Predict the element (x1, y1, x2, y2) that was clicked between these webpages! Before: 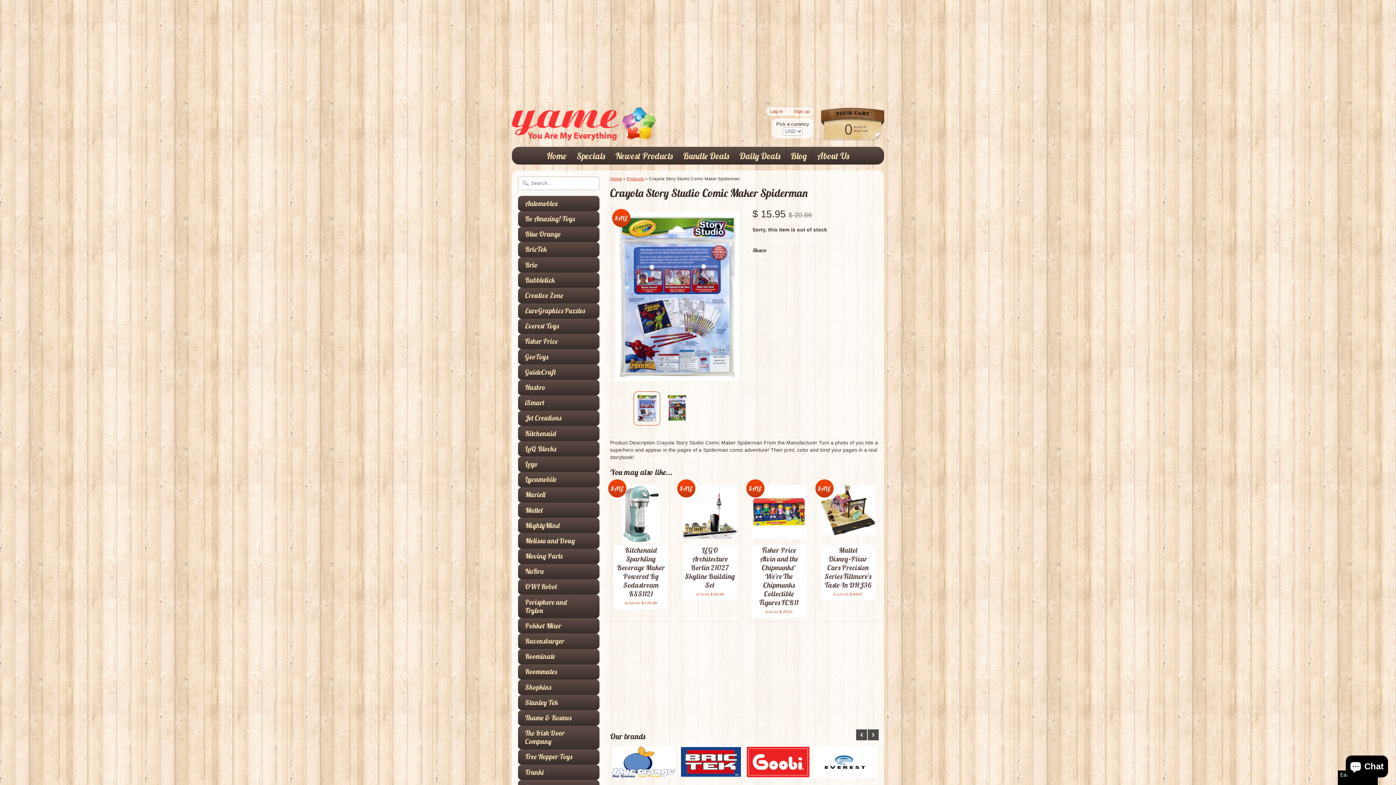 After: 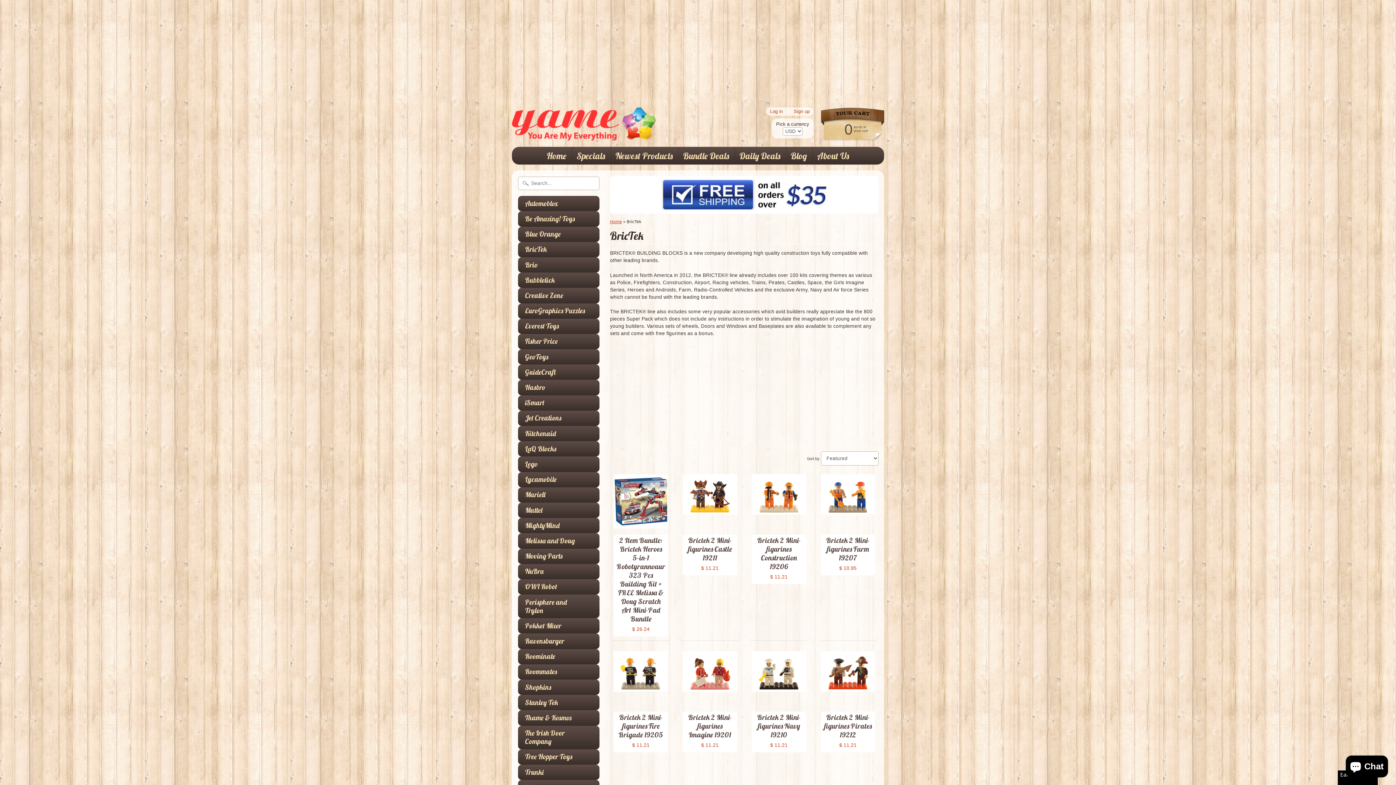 Action: label: BricTek bbox: (525, 245, 585, 253)